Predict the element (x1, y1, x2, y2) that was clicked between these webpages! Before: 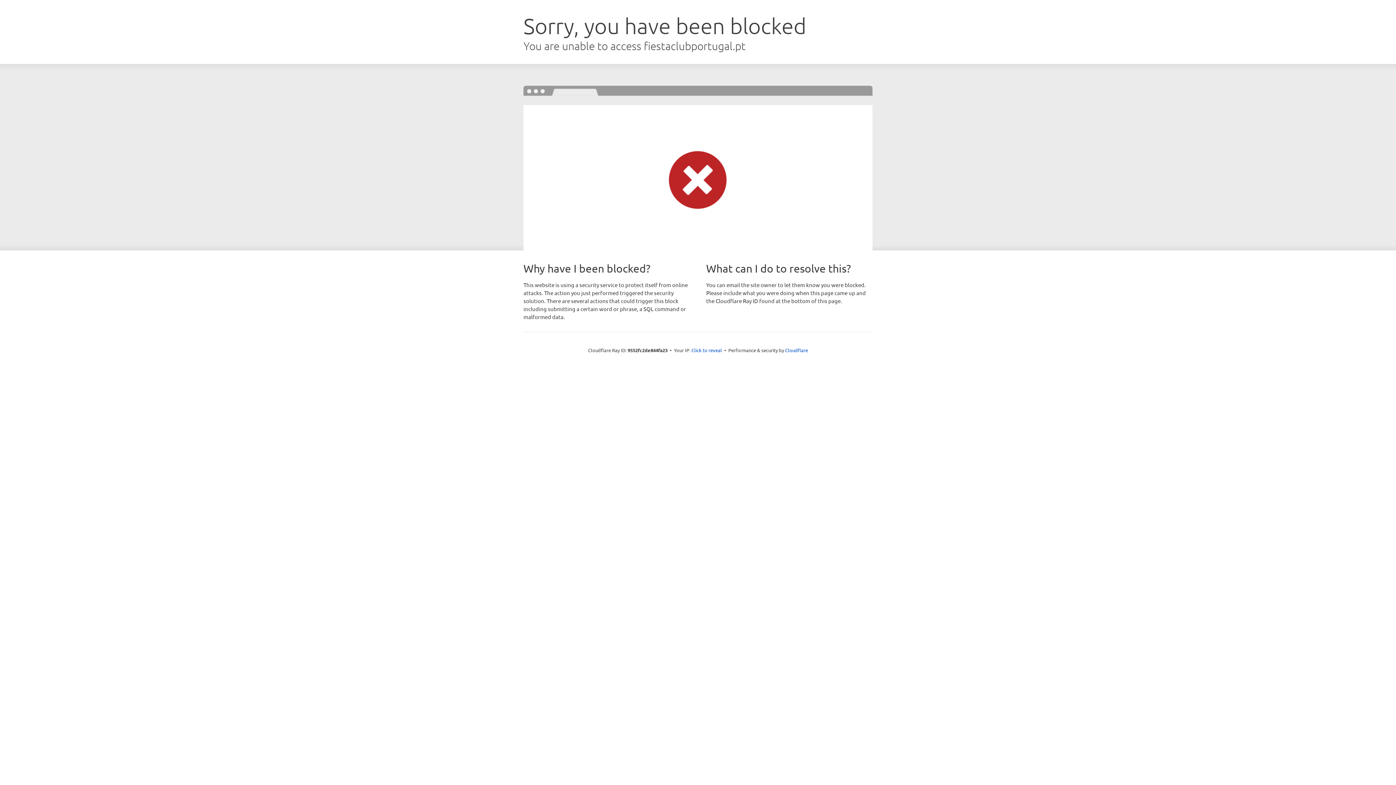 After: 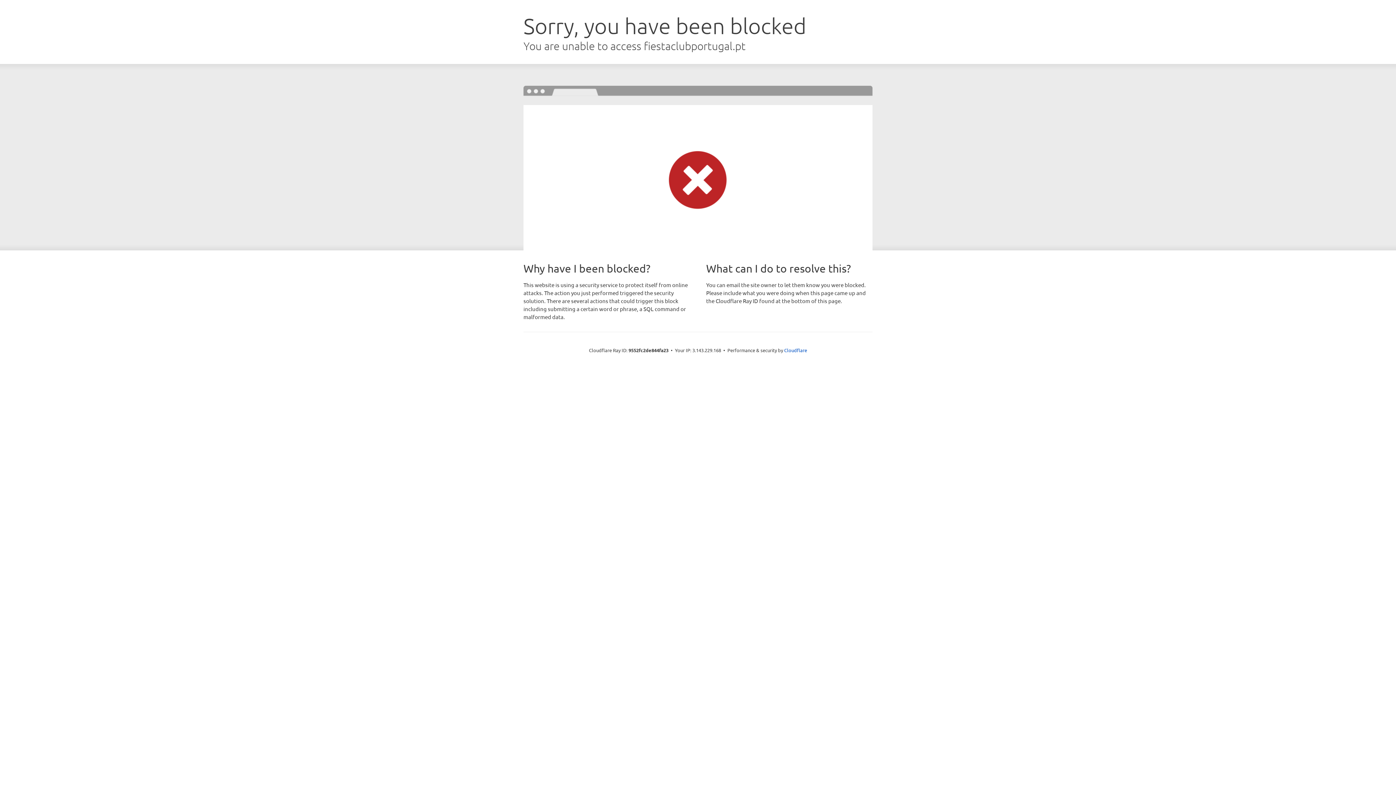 Action: label: Click to reveal bbox: (691, 346, 722, 353)